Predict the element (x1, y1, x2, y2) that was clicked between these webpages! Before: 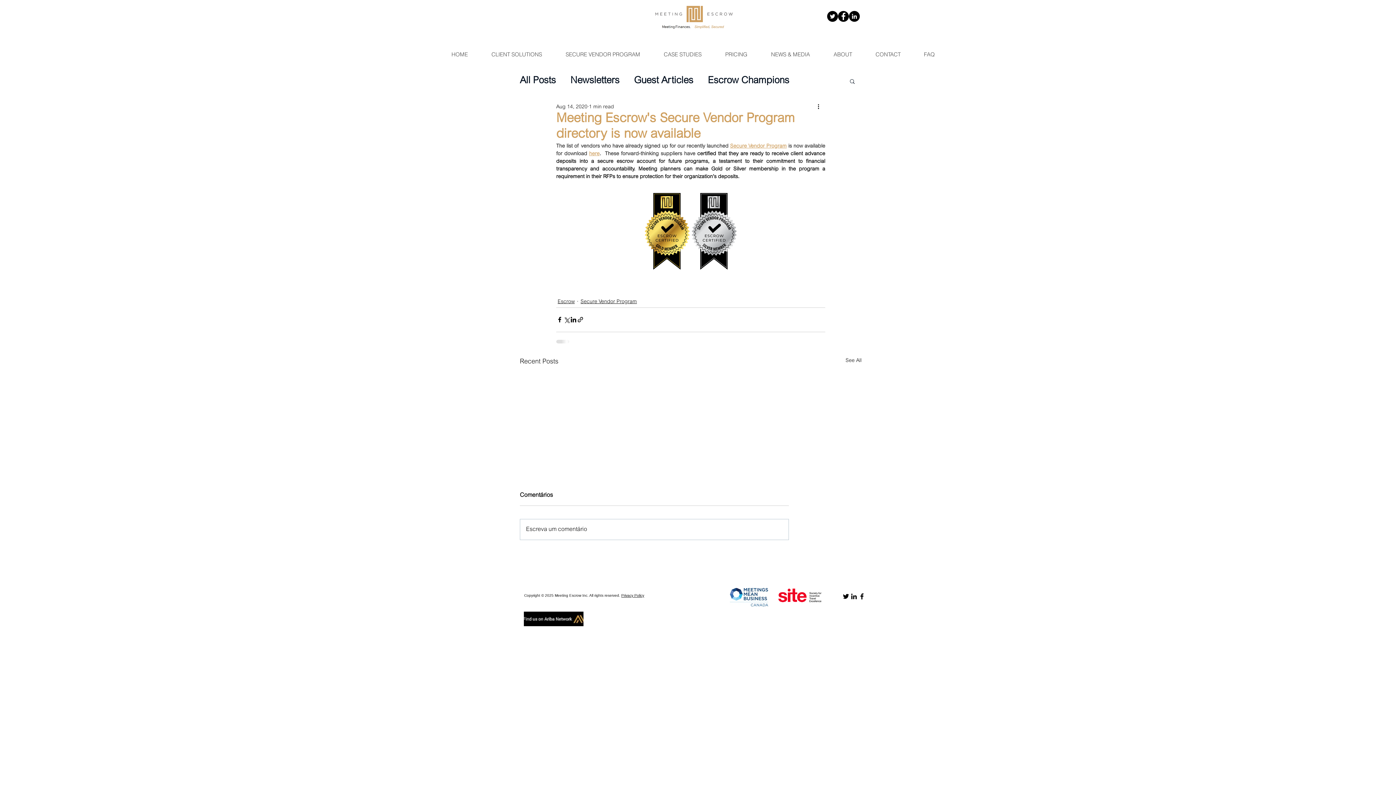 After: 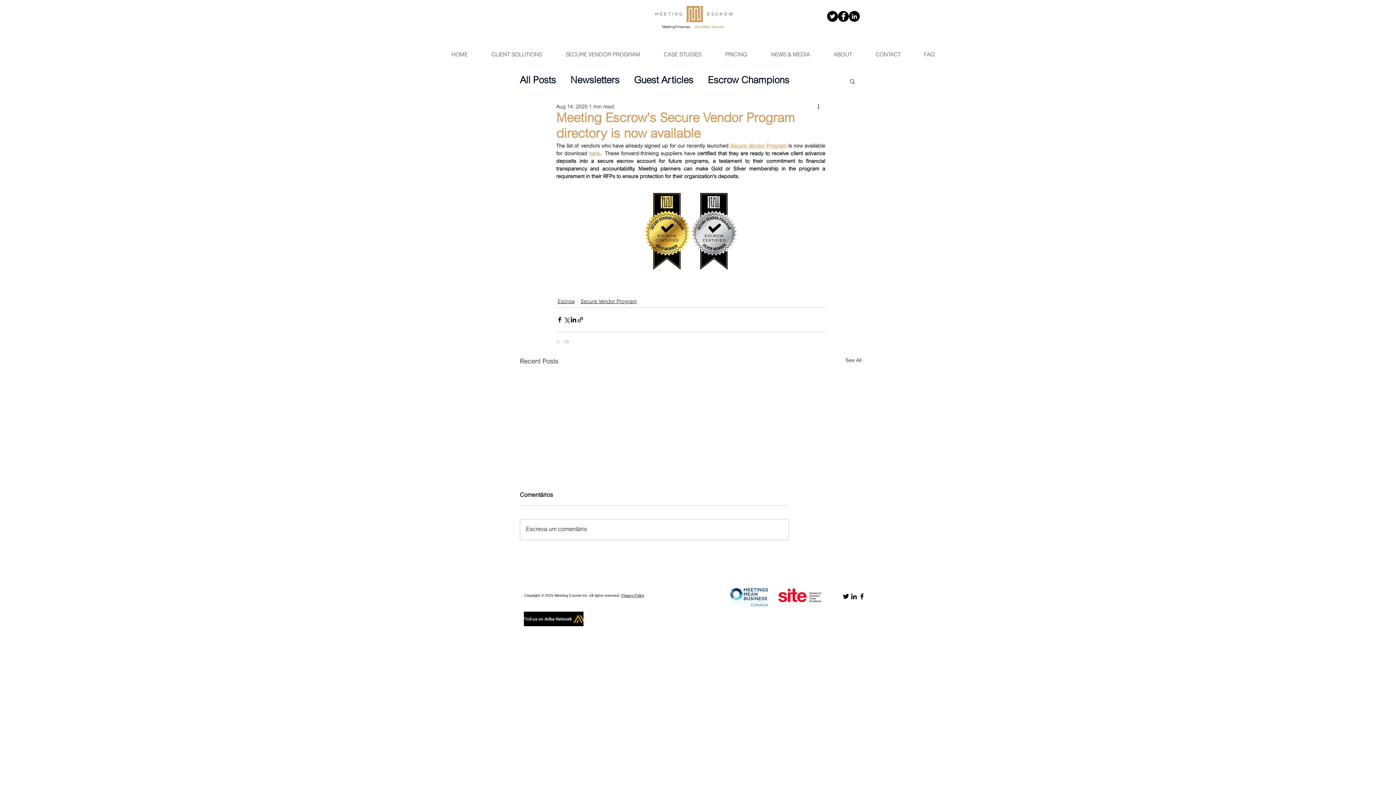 Action: label: here bbox: (589, 151, 599, 156)